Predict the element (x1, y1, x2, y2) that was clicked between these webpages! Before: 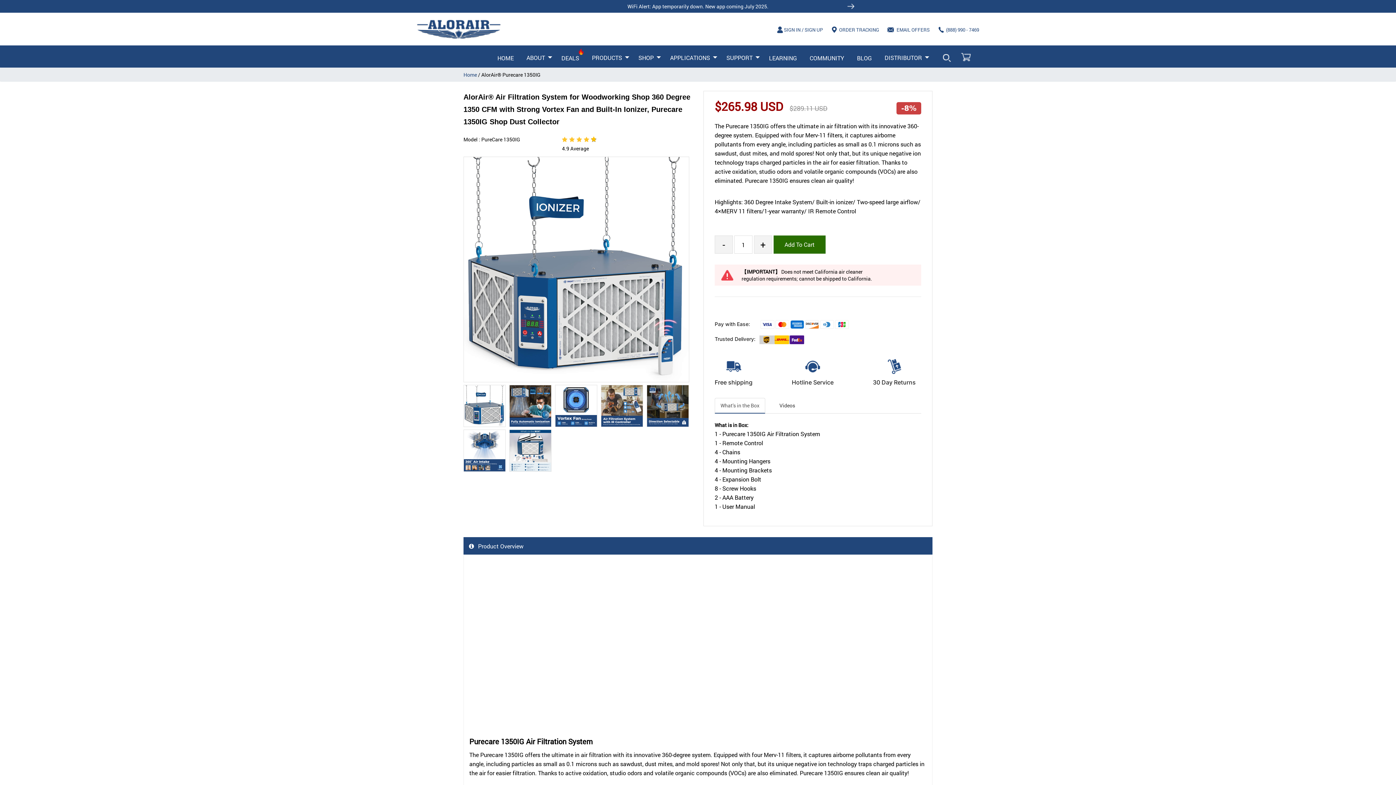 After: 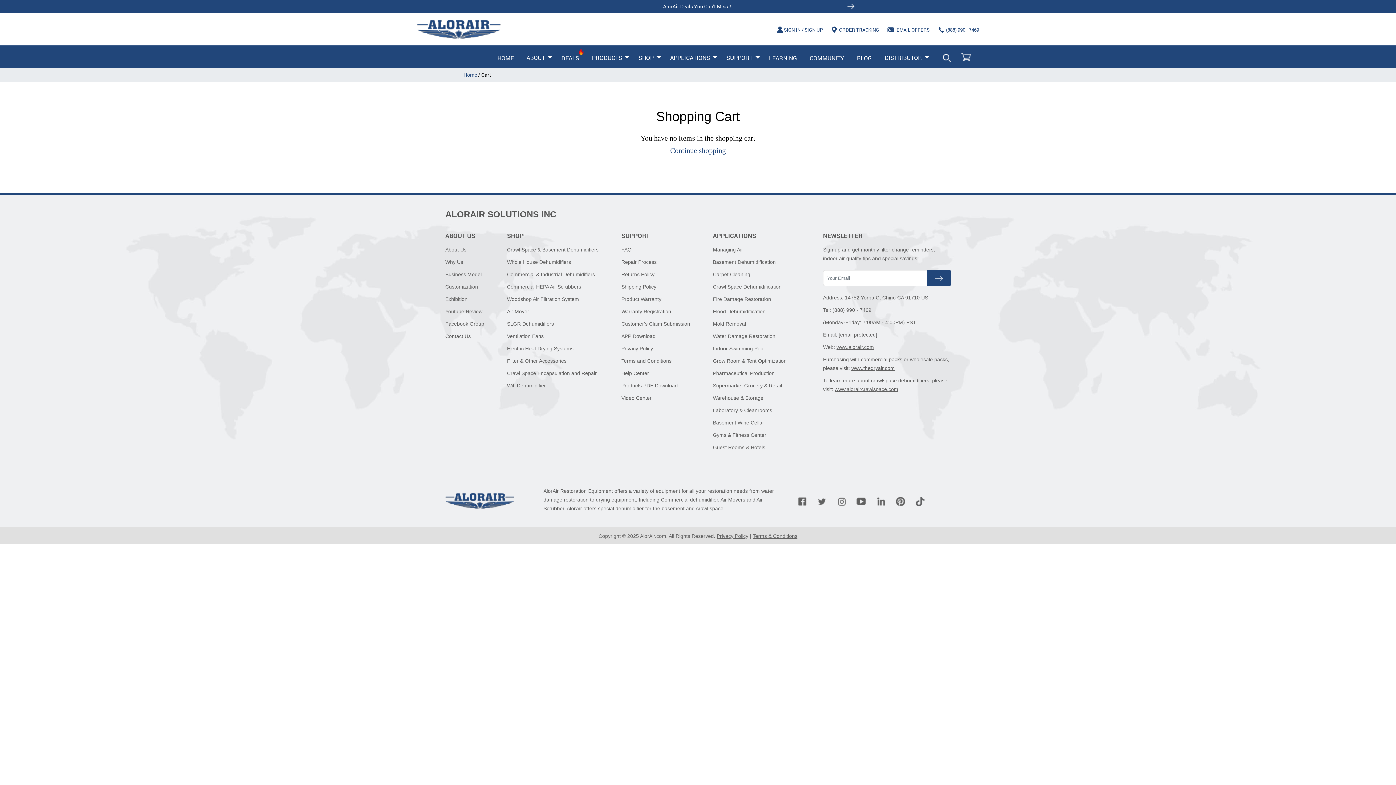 Action: bbox: (954, 45, 979, 67)